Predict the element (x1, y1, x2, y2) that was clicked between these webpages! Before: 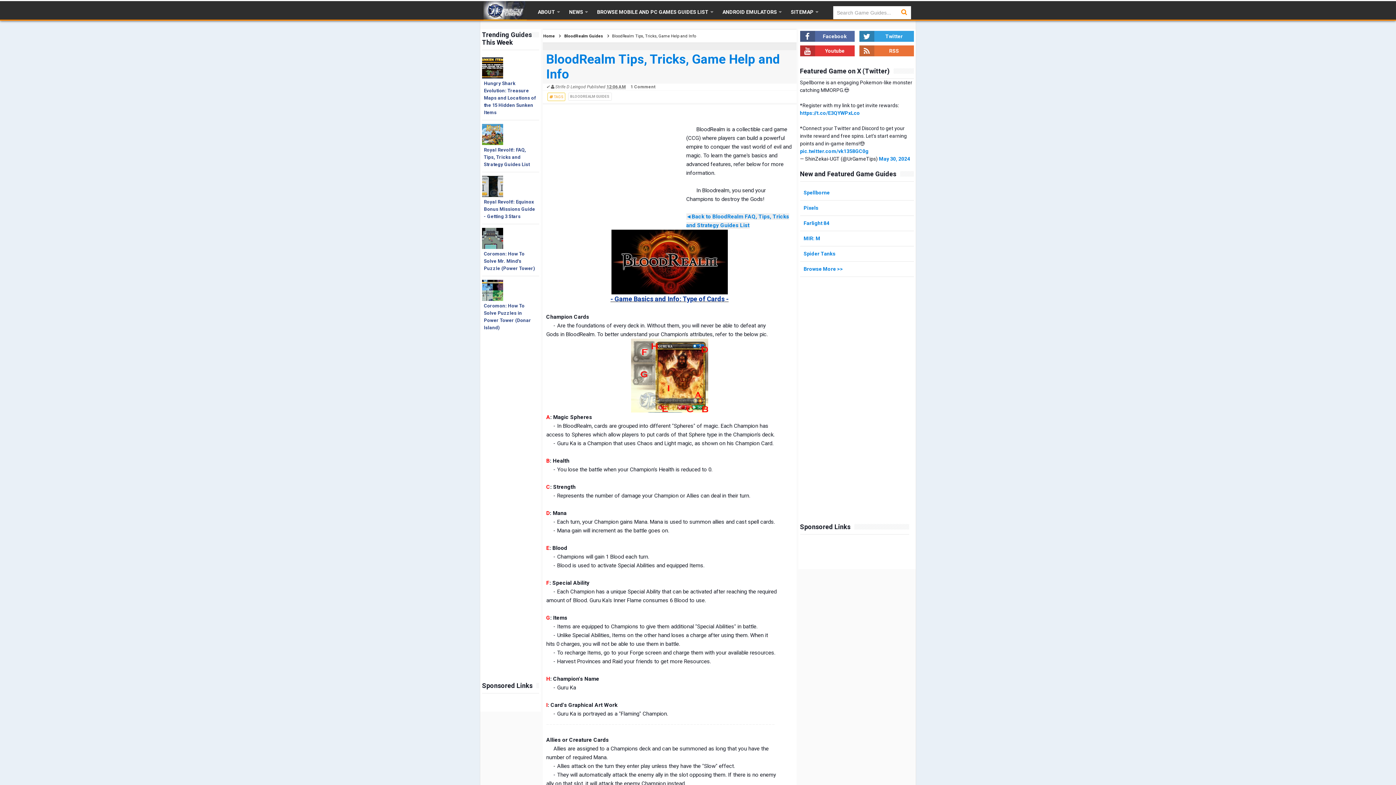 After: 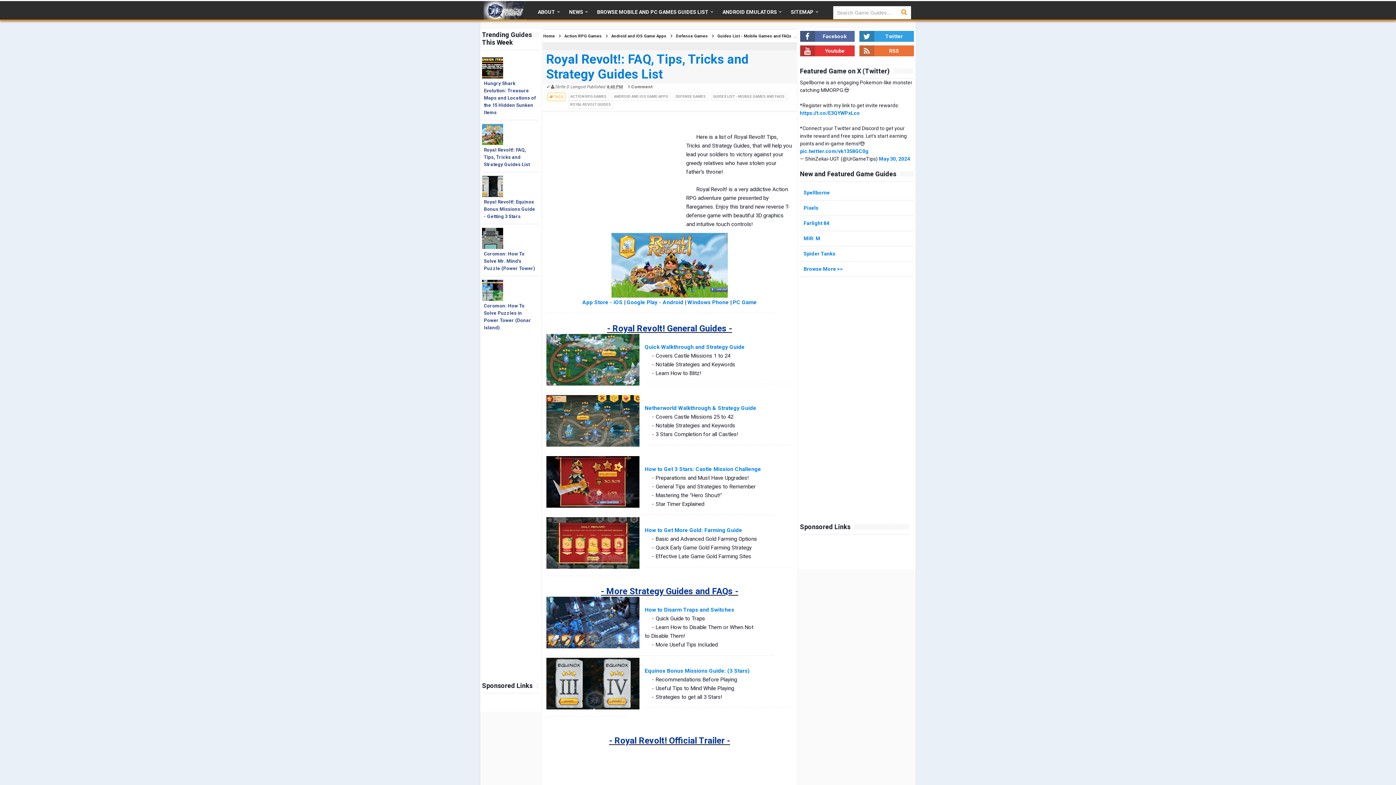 Action: label: Royal Revolt!: FAQ, Tips, Tricks and Strategy Guides List bbox: (484, 146, 537, 168)